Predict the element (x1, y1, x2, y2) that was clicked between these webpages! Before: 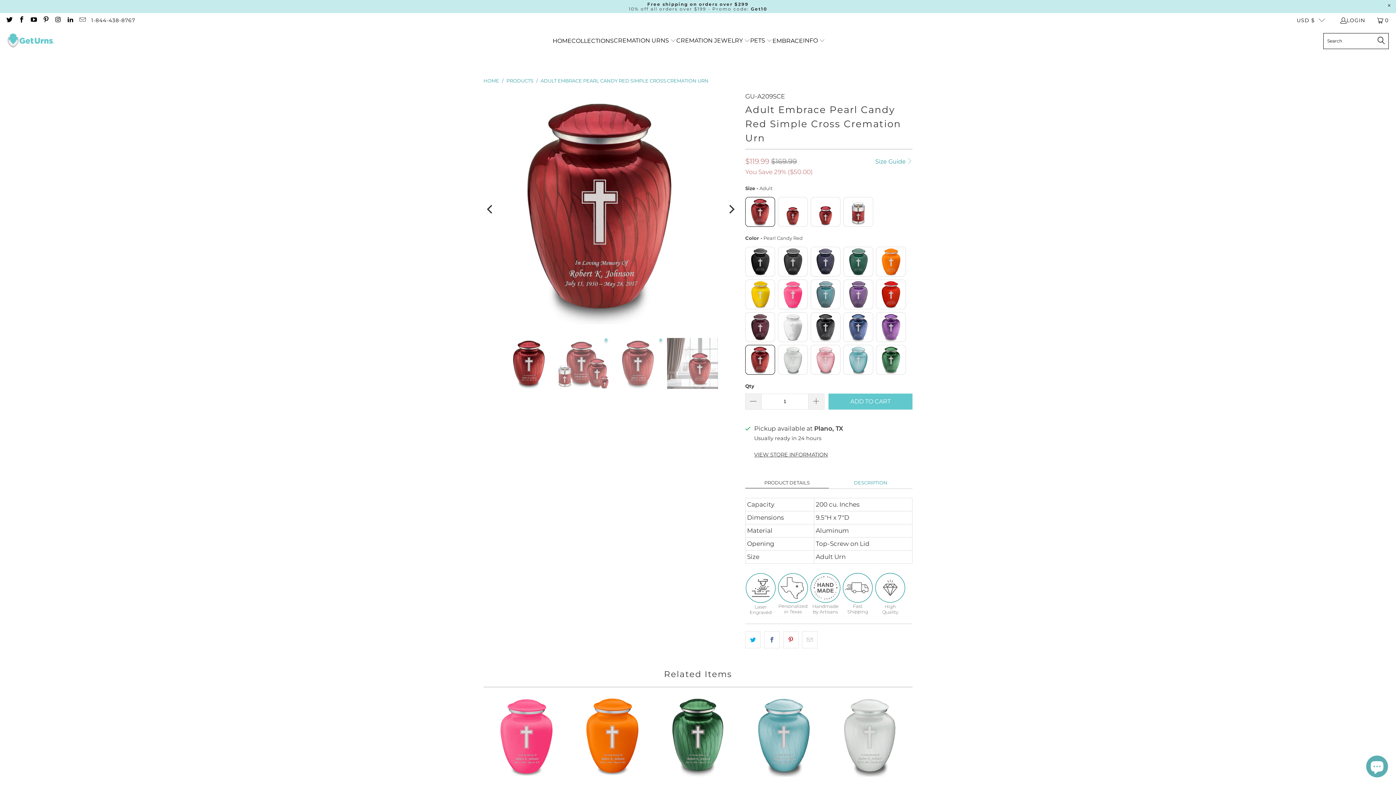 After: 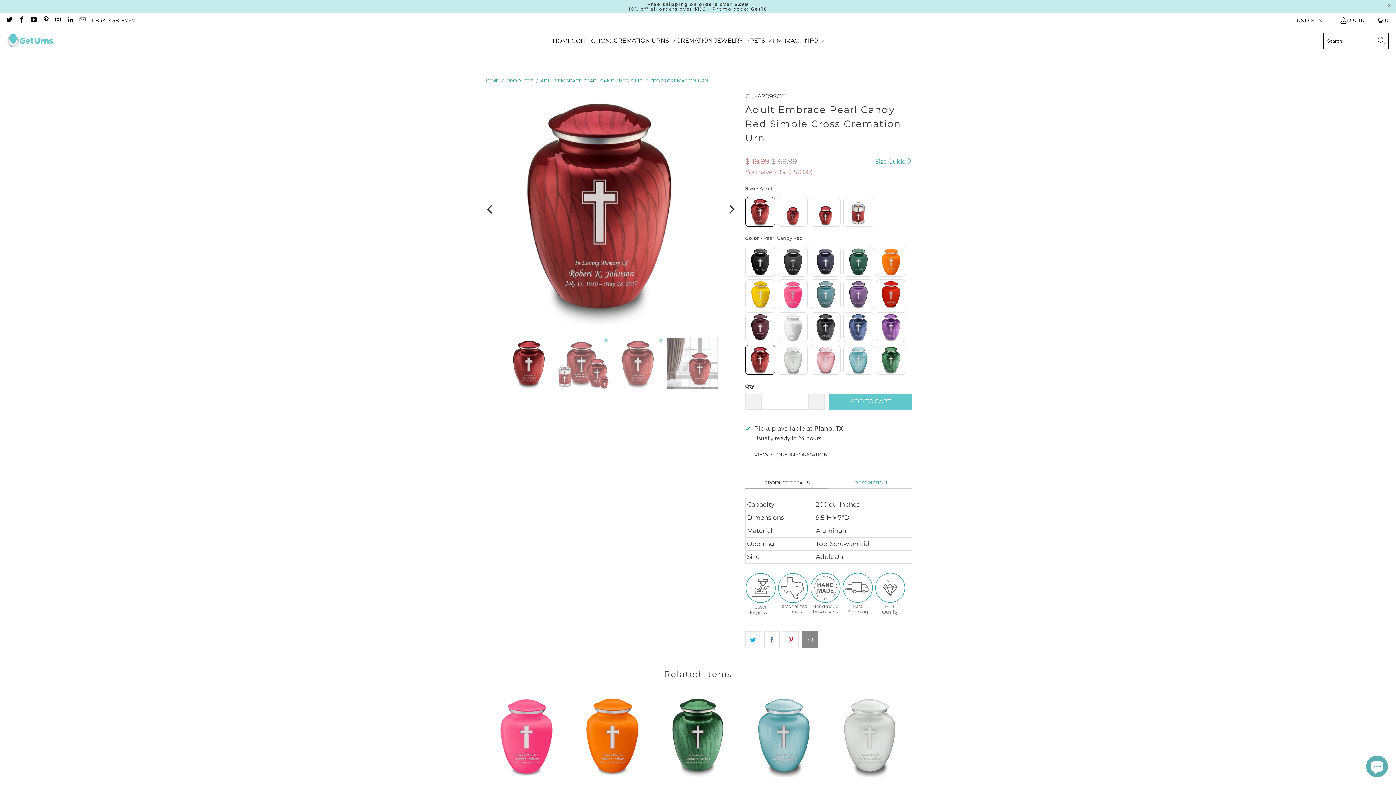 Action: bbox: (802, 631, 817, 648)